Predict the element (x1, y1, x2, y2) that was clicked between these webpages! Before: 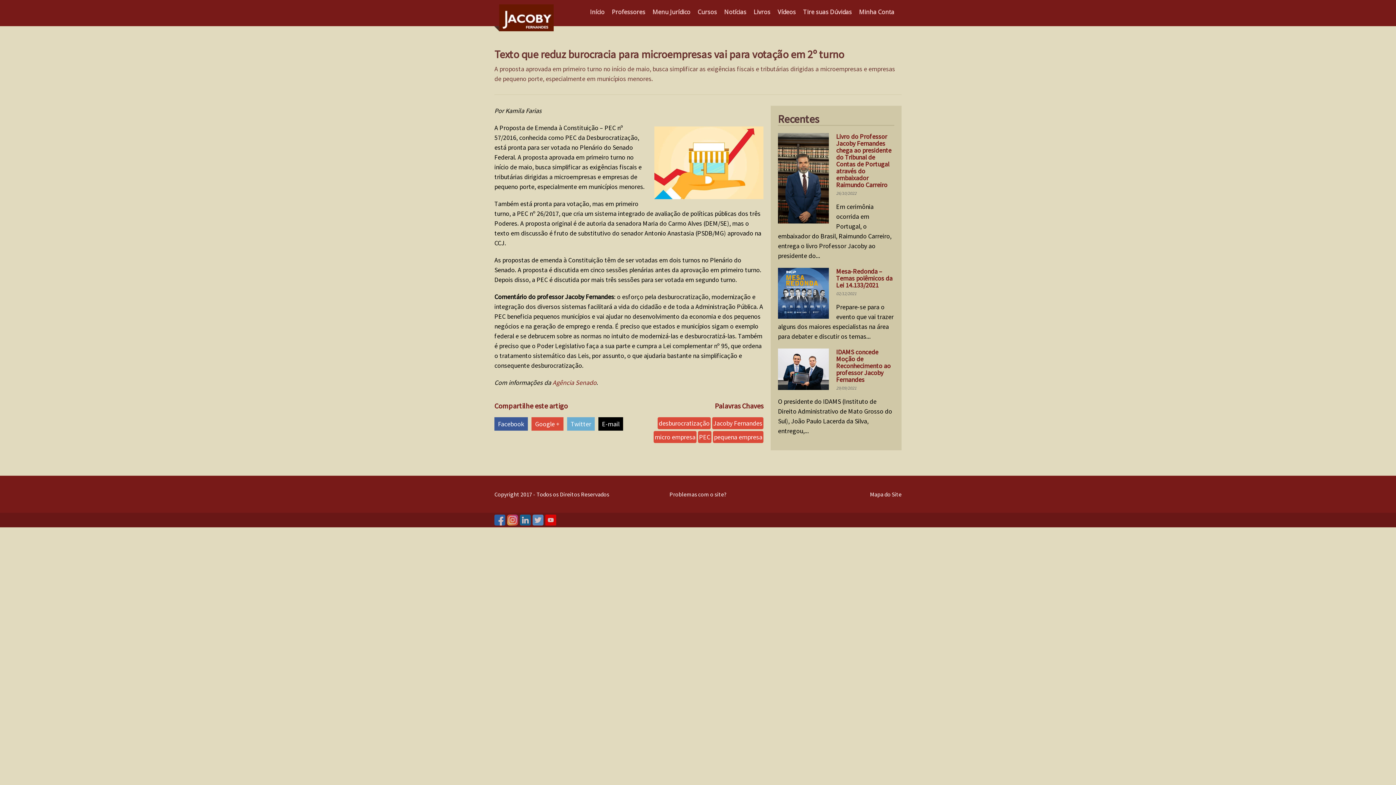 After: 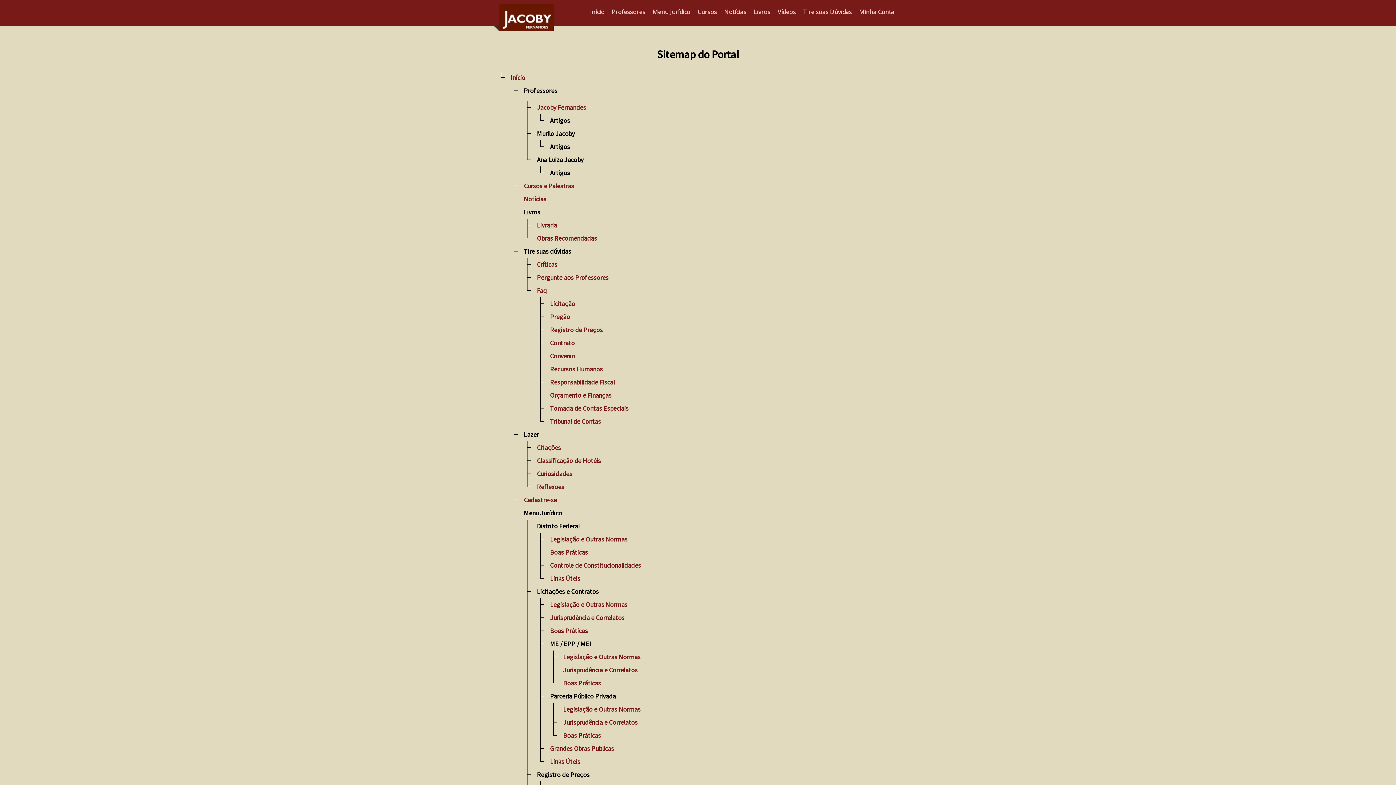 Action: bbox: (870, 490, 901, 498) label: Mapa do Site